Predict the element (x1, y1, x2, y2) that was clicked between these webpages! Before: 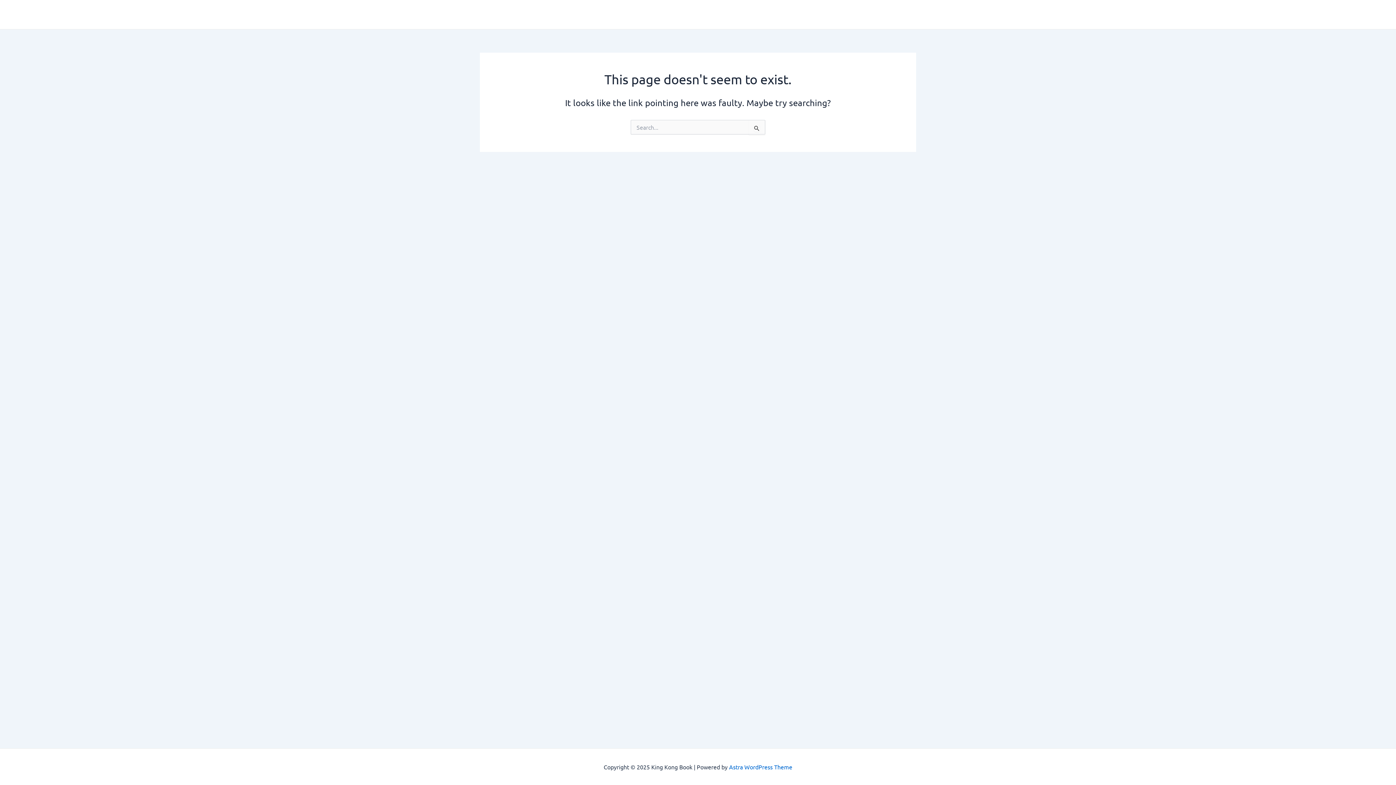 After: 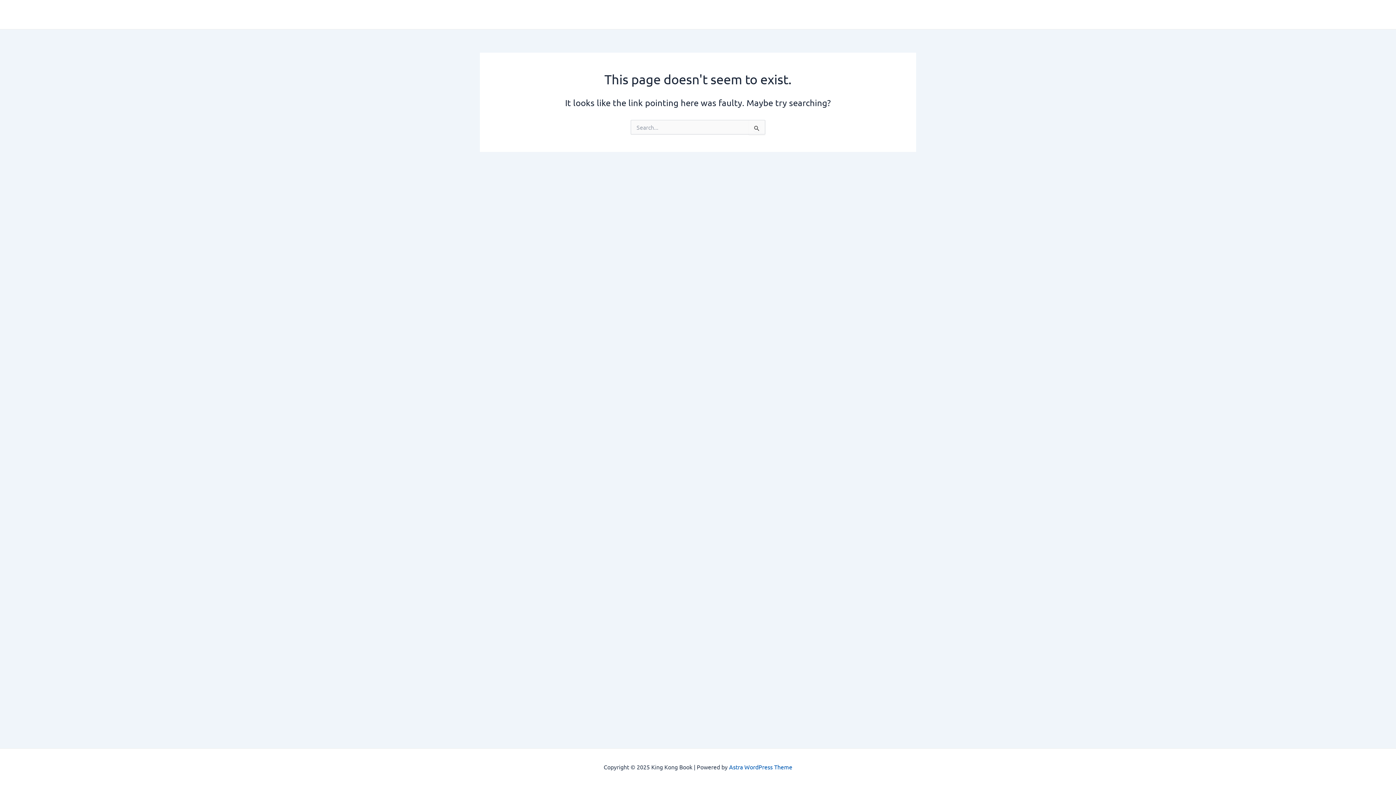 Action: bbox: (729, 763, 792, 770) label: Astra WordPress Theme